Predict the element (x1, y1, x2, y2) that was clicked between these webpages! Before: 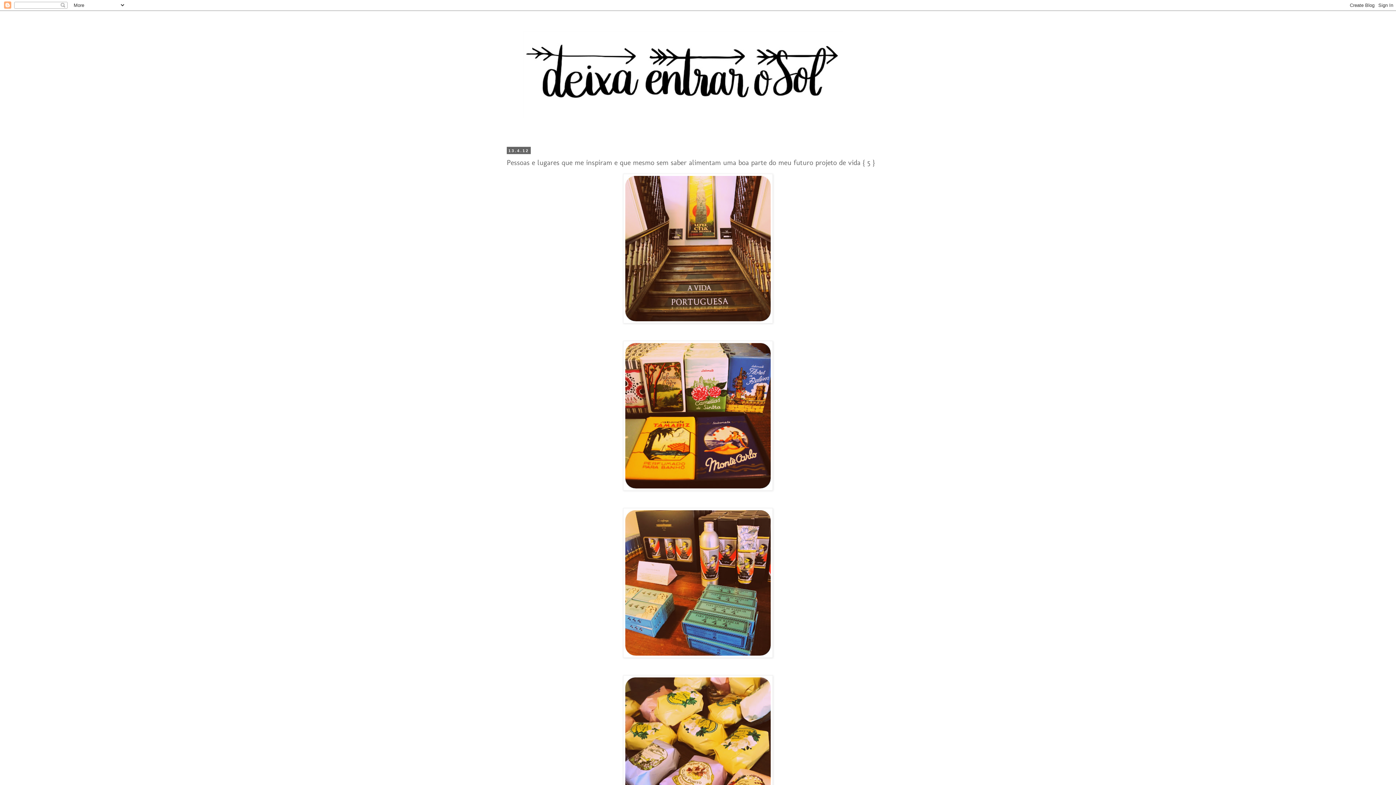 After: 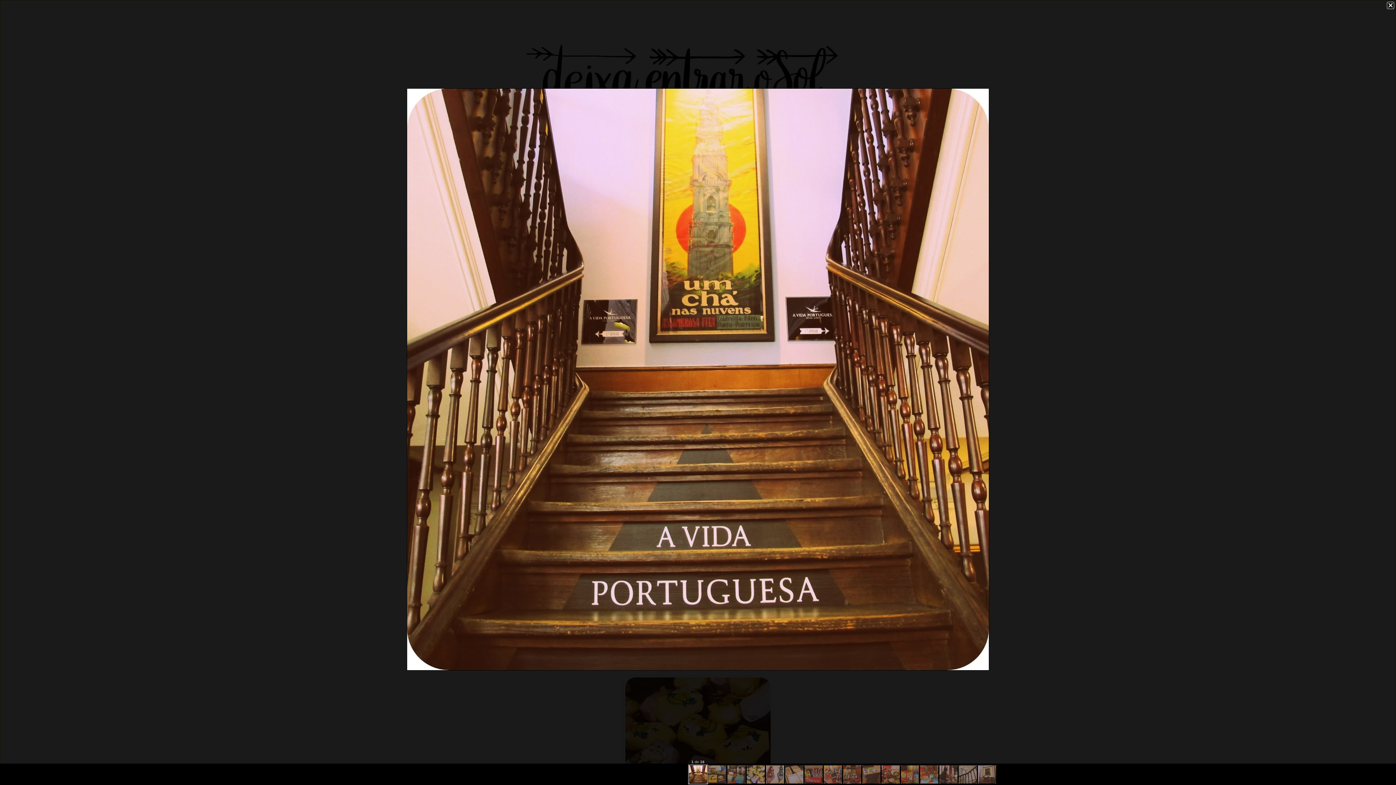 Action: bbox: (623, 318, 773, 325)